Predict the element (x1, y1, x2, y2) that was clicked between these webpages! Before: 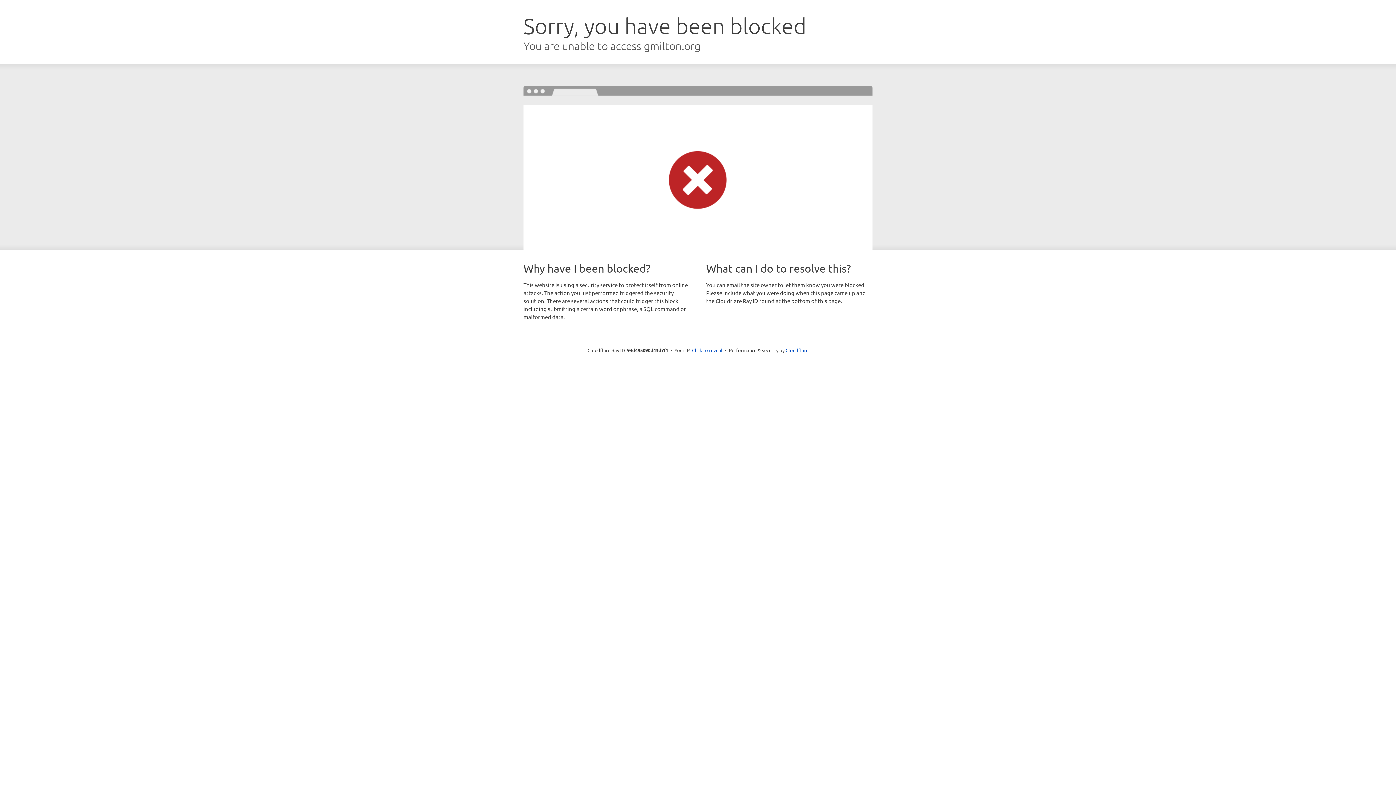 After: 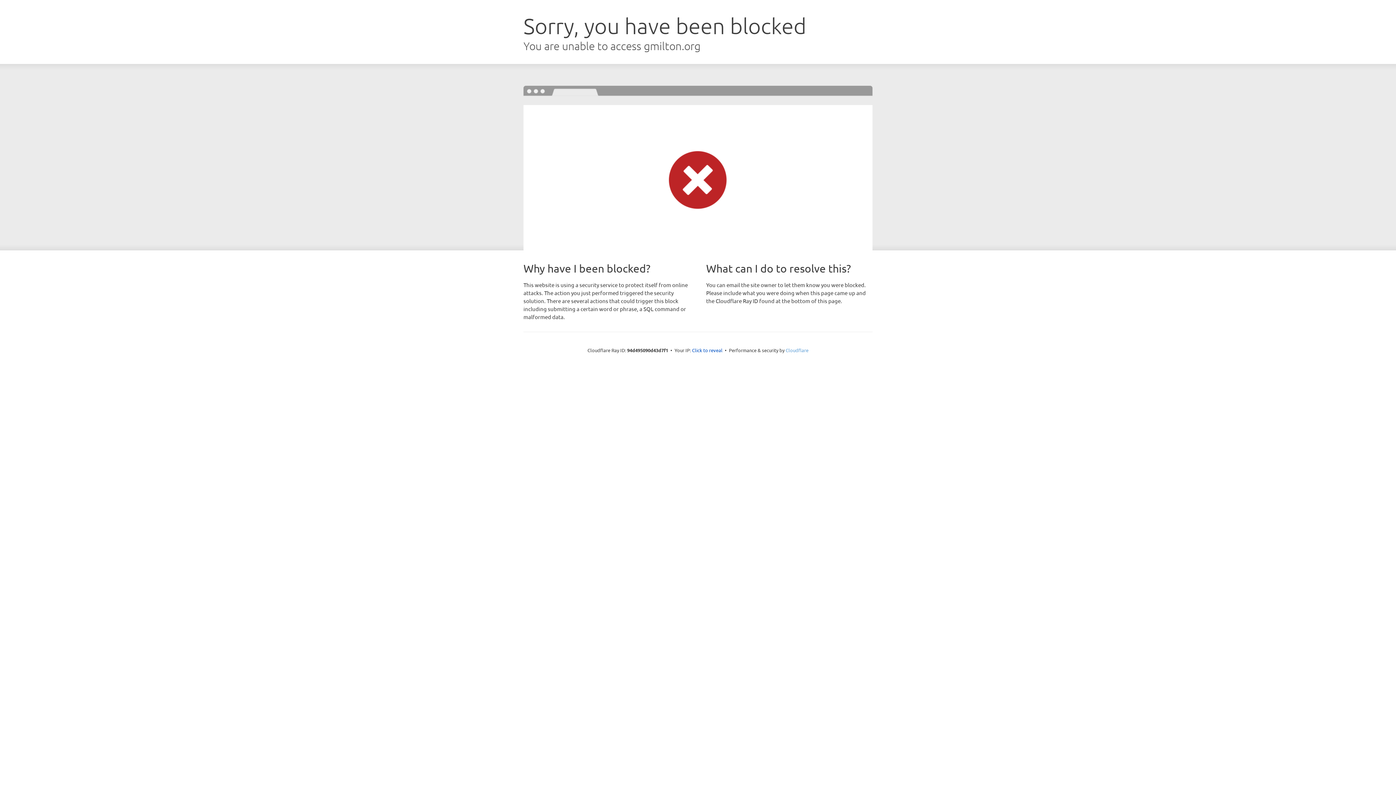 Action: label: Cloudflare bbox: (785, 347, 808, 353)